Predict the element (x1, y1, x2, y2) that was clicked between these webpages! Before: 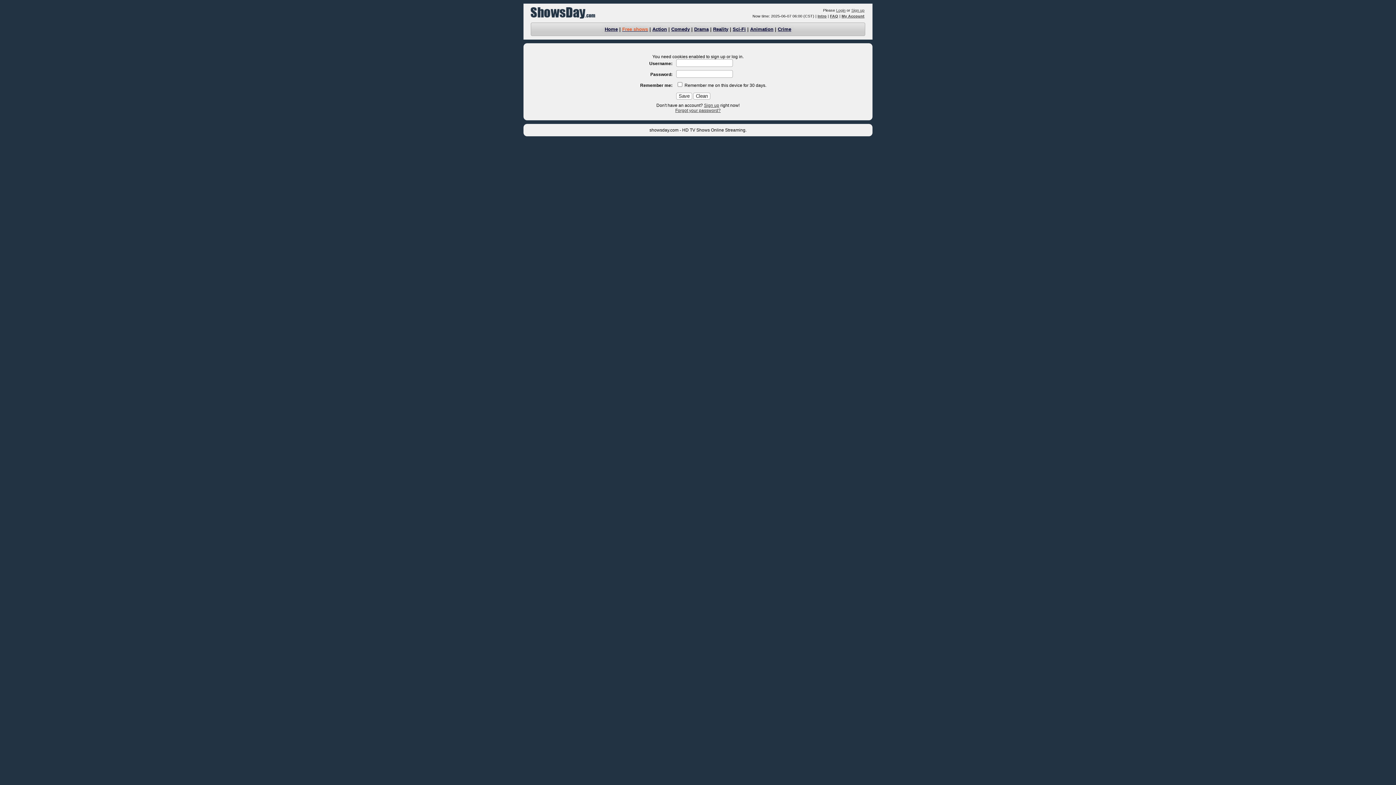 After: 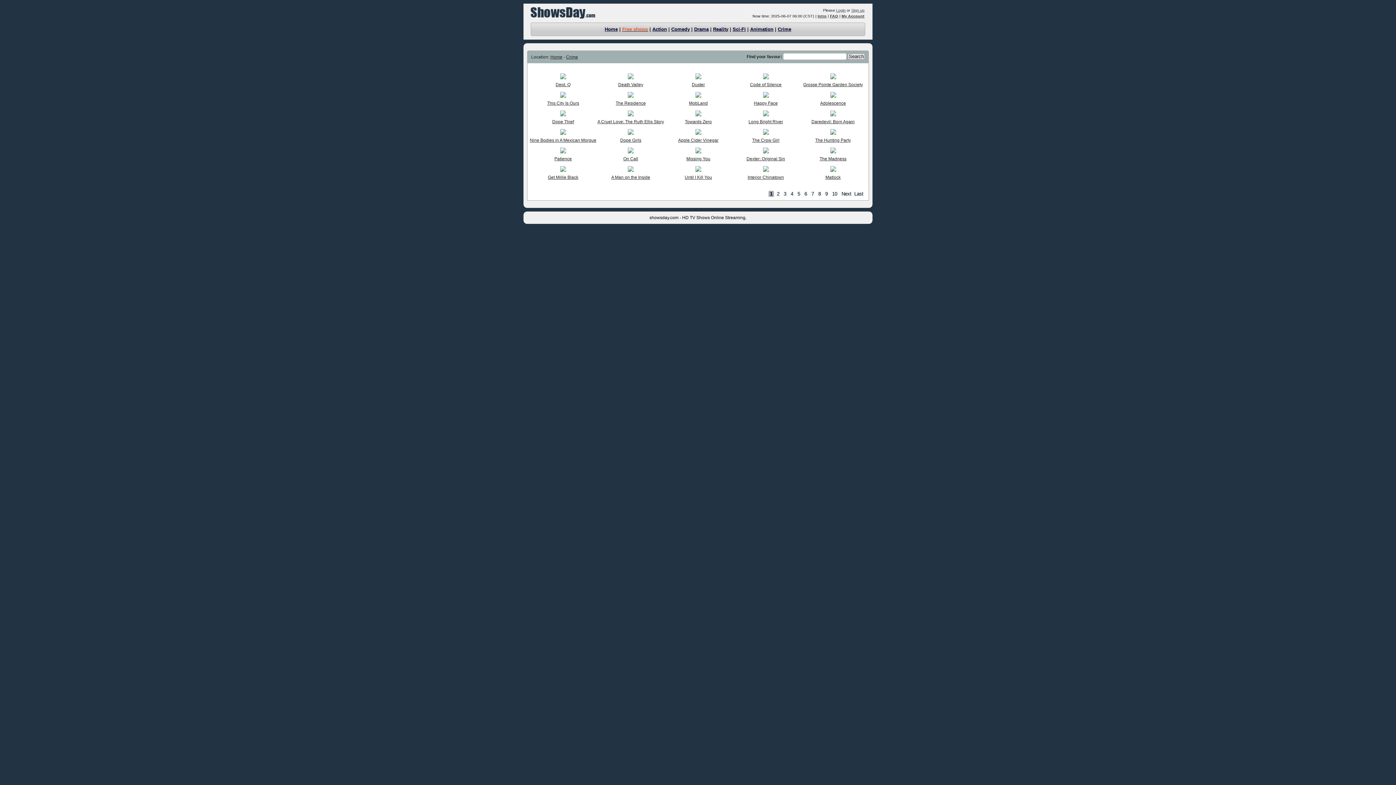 Action: bbox: (778, 26, 791, 32) label: Crime